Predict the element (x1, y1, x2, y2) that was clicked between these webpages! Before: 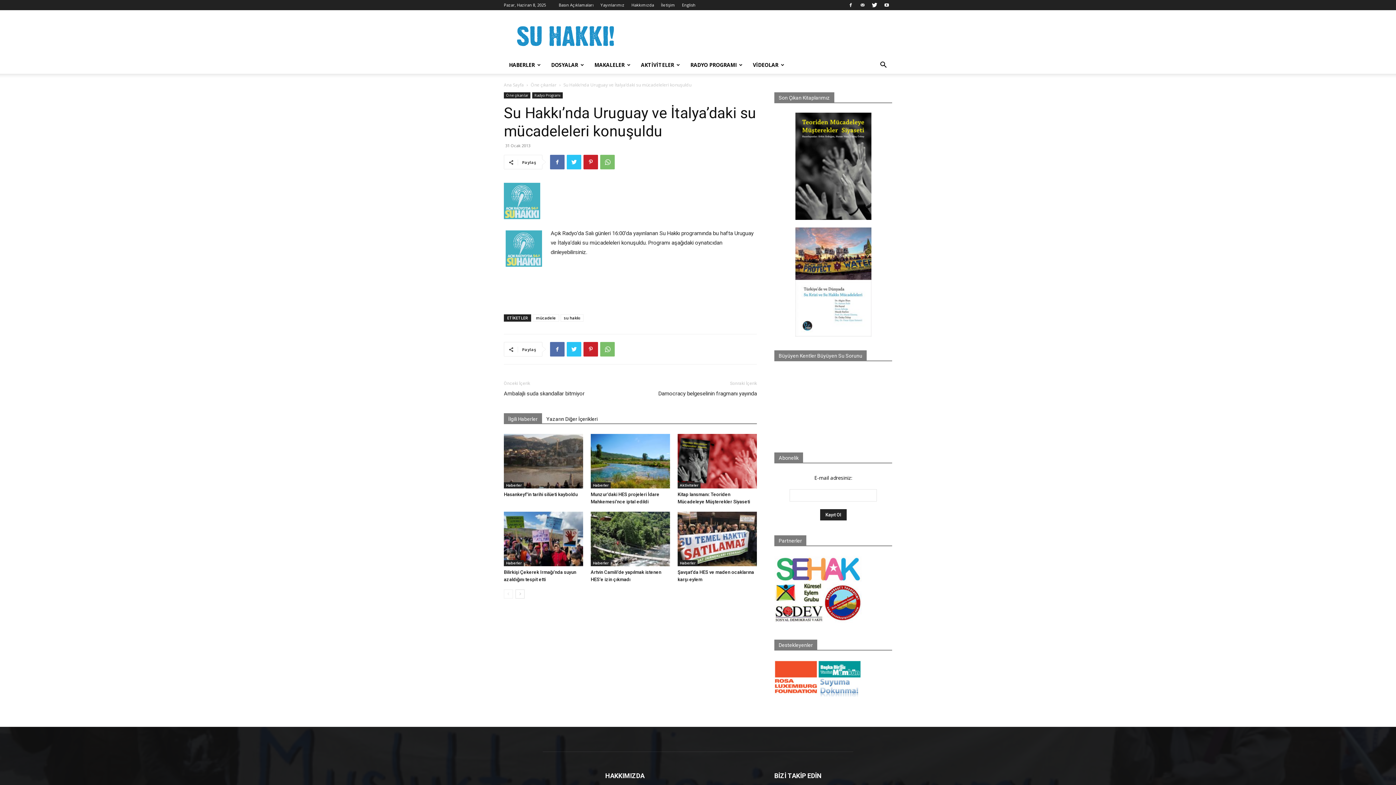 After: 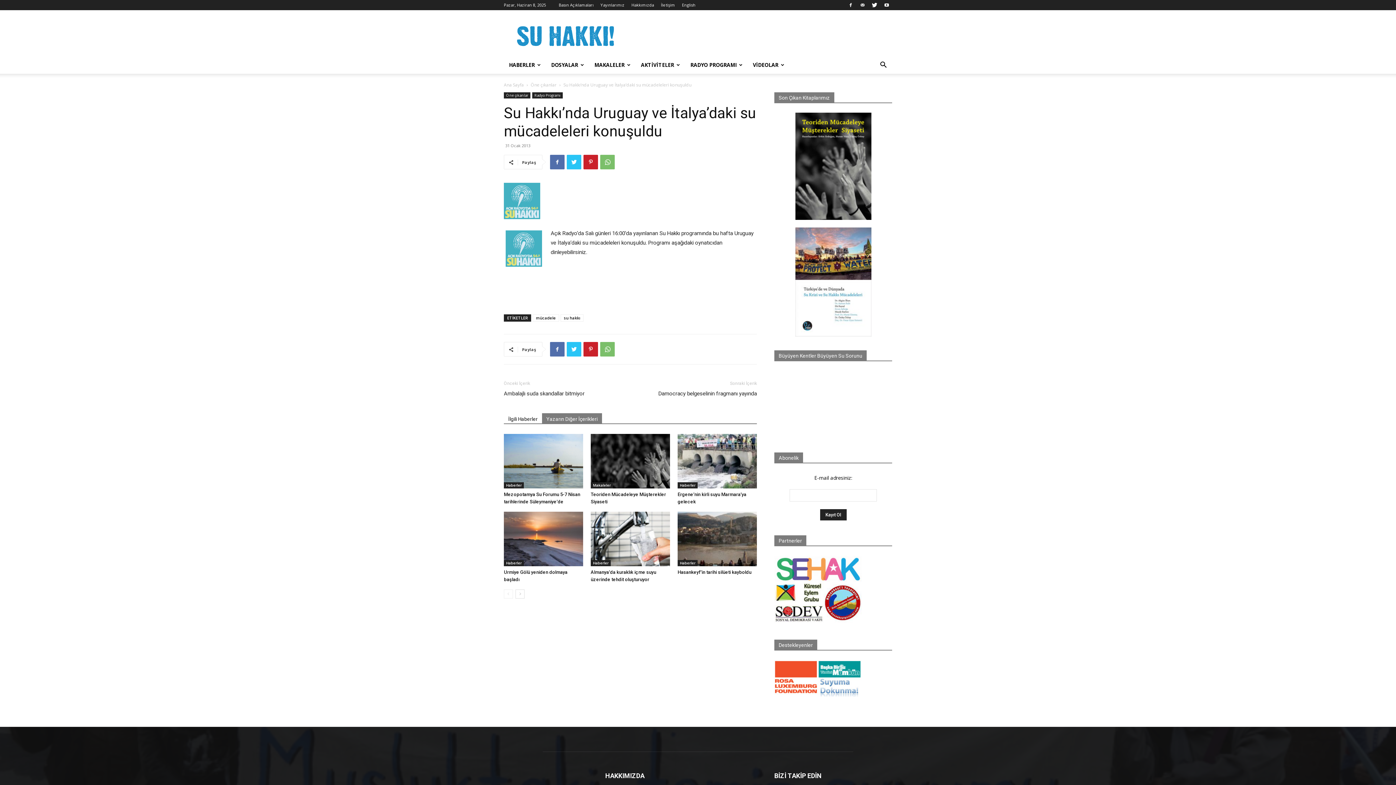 Action: label: Yazarın Diğer İçerikleri bbox: (542, 413, 602, 423)